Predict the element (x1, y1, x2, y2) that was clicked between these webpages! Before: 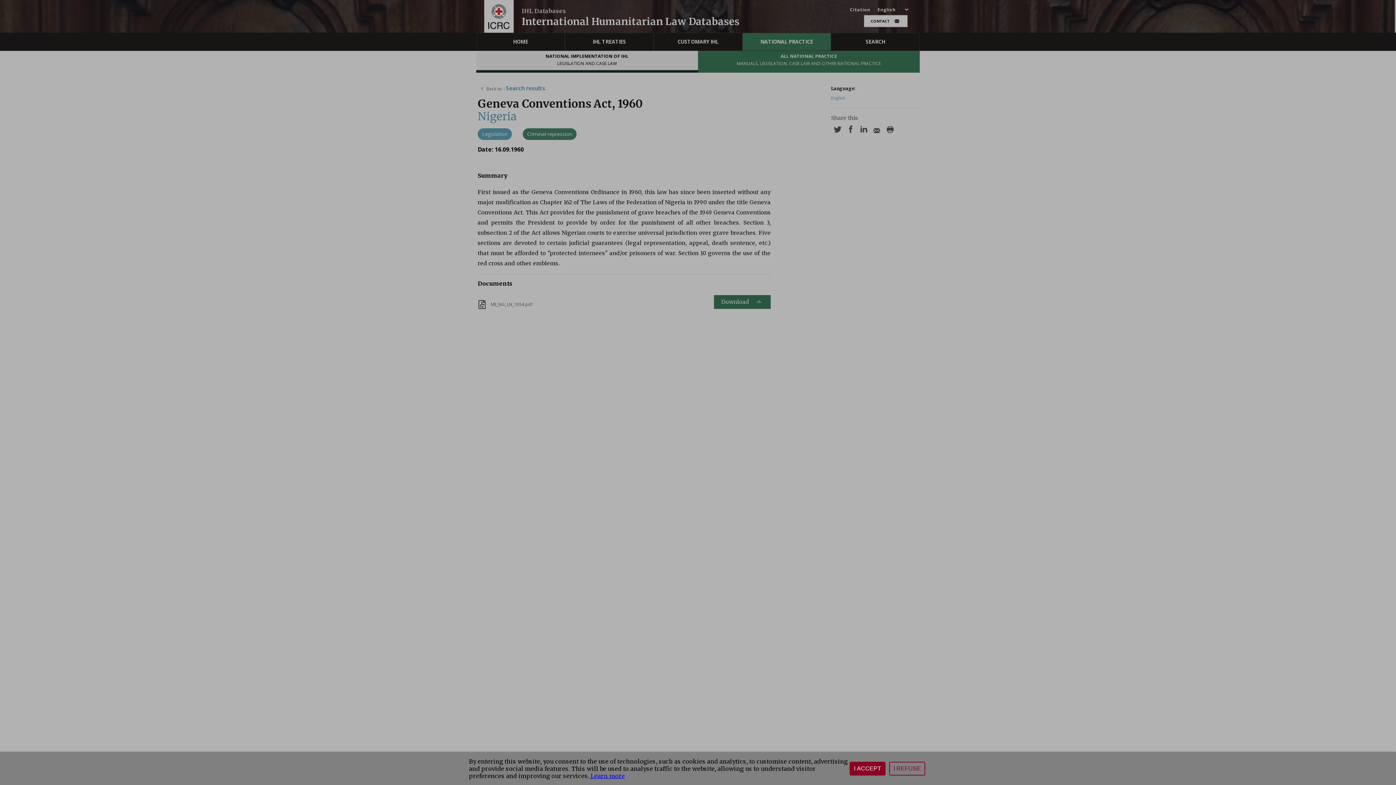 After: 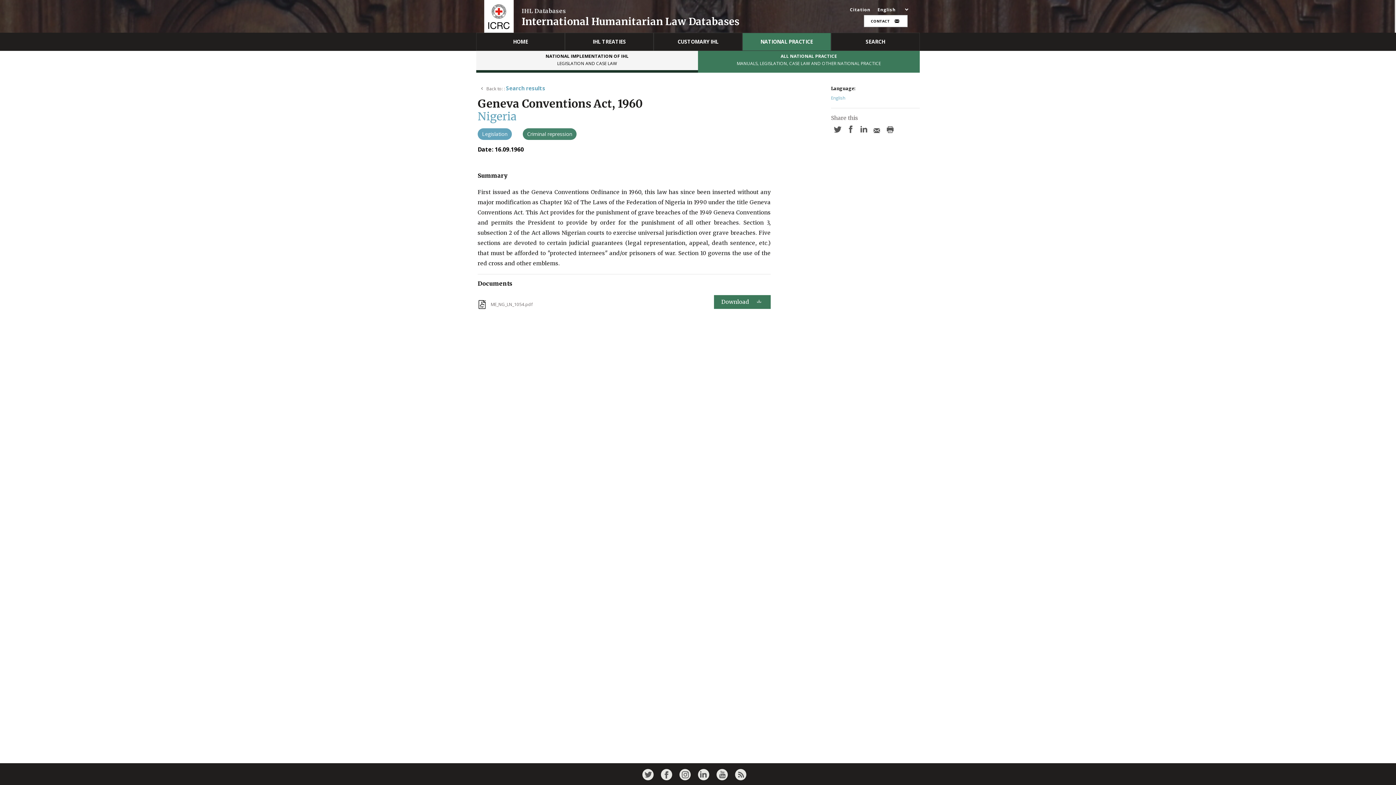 Action: bbox: (849, 762, 885, 776) label: I ACCEPT